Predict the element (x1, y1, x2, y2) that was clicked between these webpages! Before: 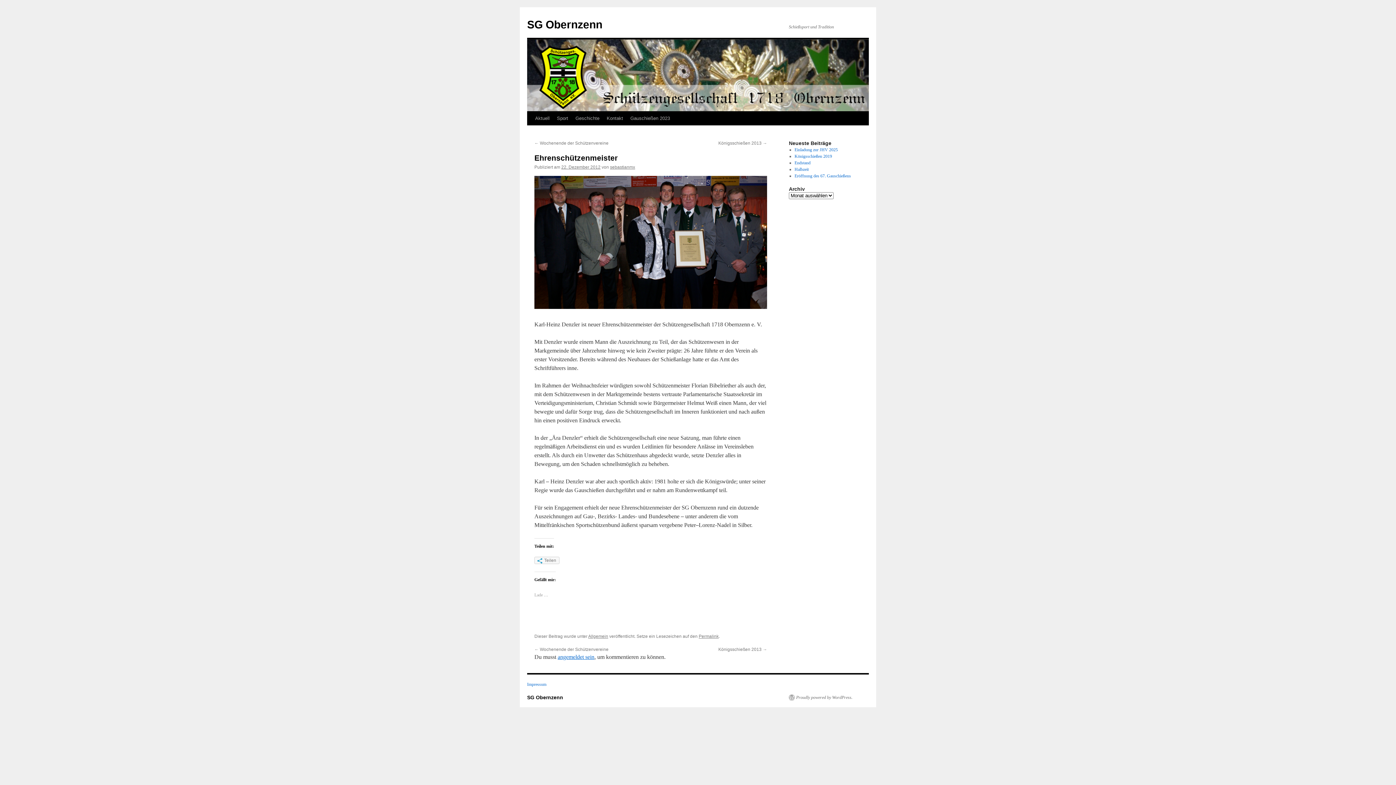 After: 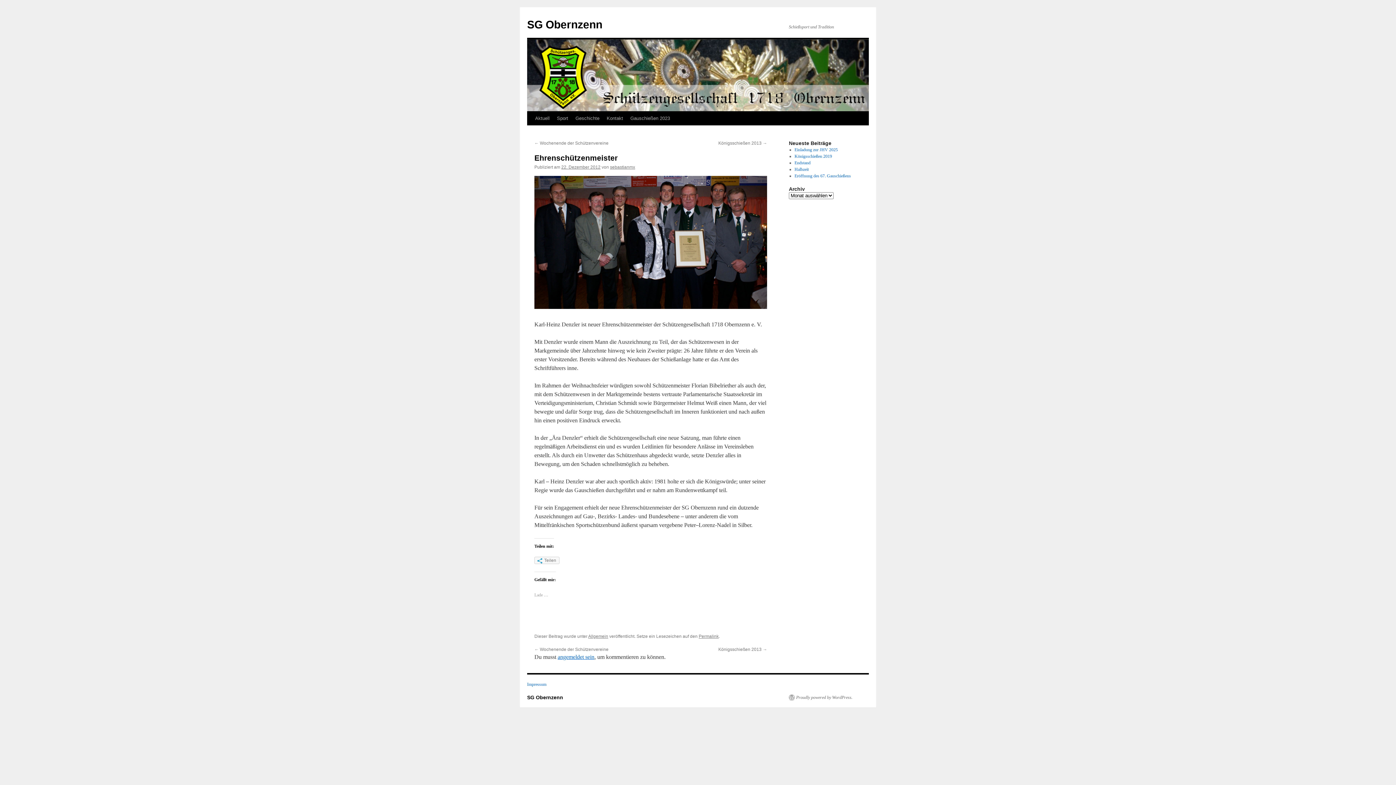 Action: label: Permalink bbox: (698, 634, 718, 639)